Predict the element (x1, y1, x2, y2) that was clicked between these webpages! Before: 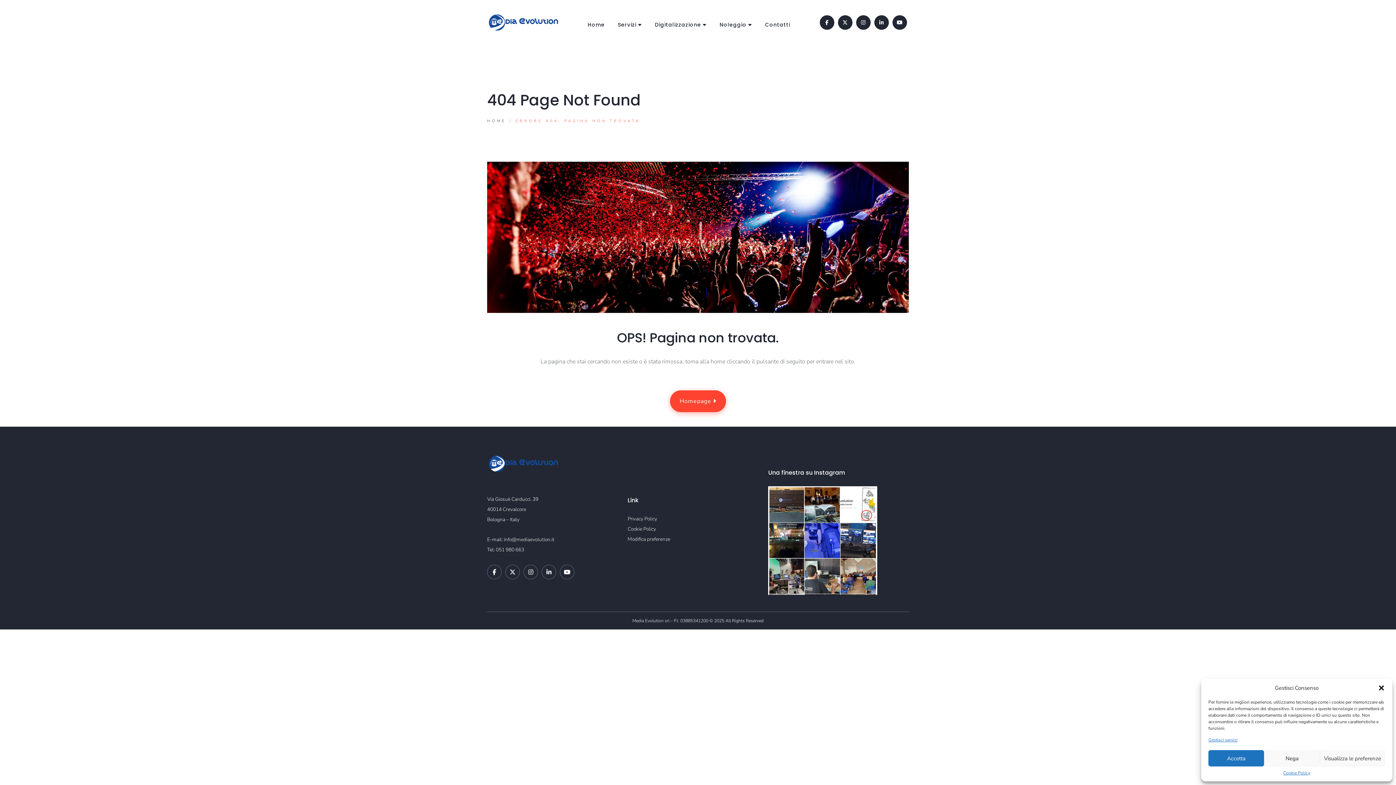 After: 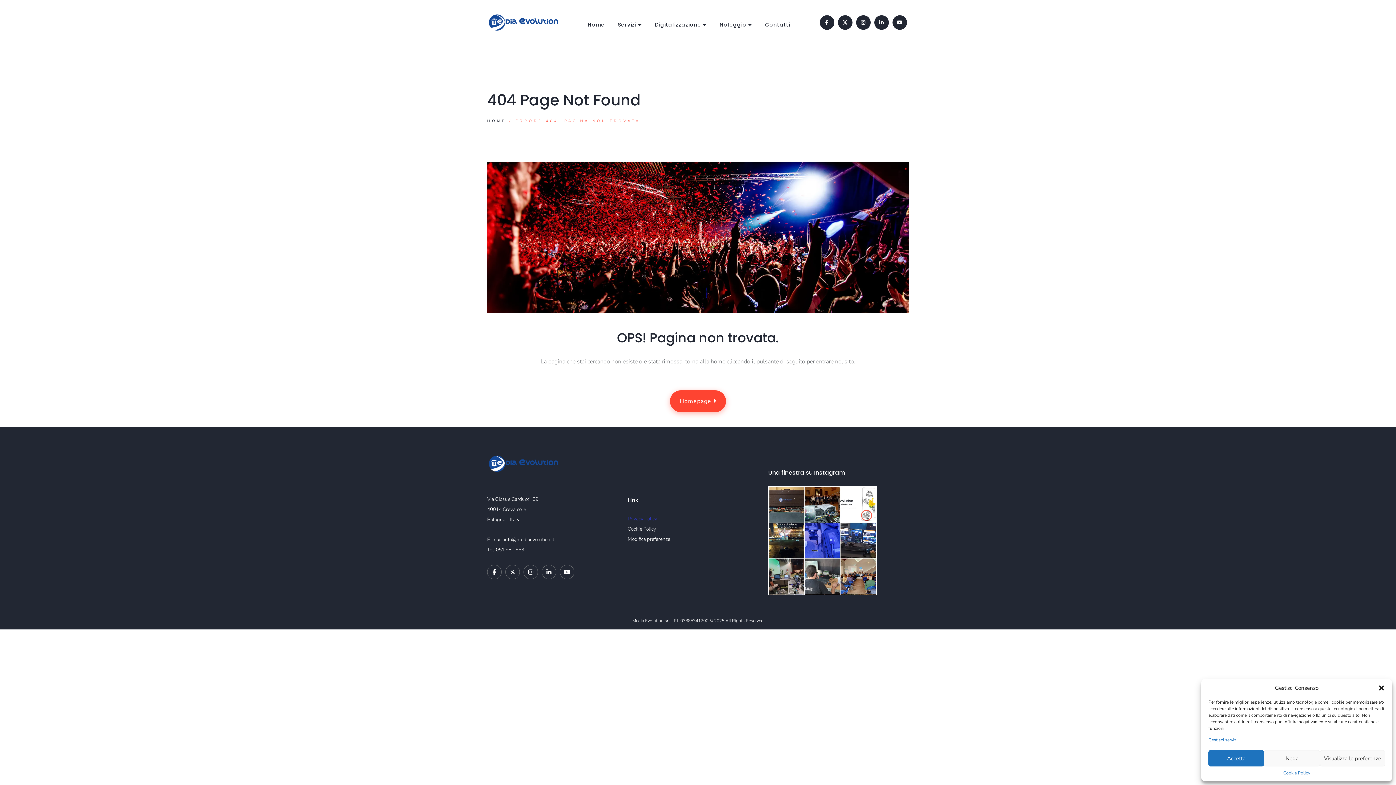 Action: bbox: (627, 515, 657, 522) label: Privacy Policy